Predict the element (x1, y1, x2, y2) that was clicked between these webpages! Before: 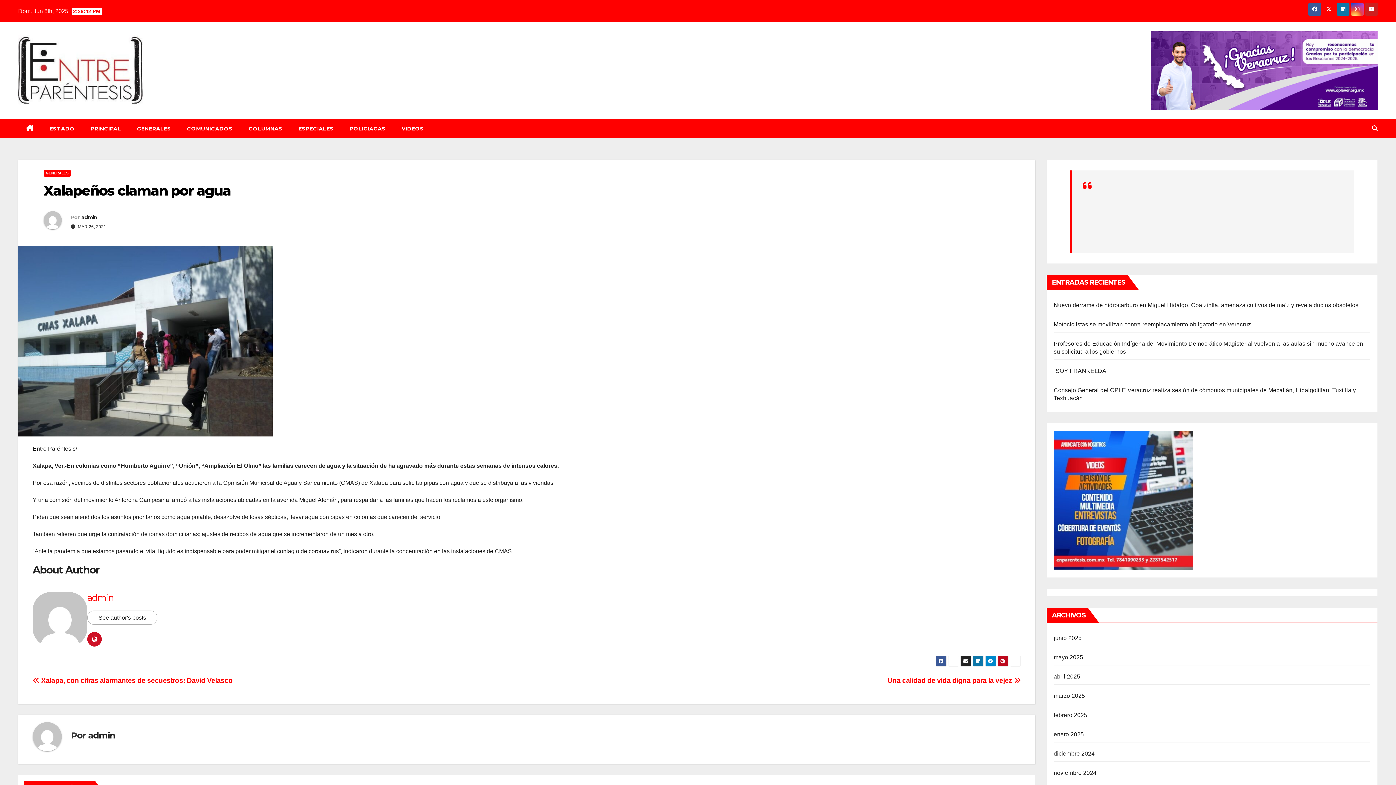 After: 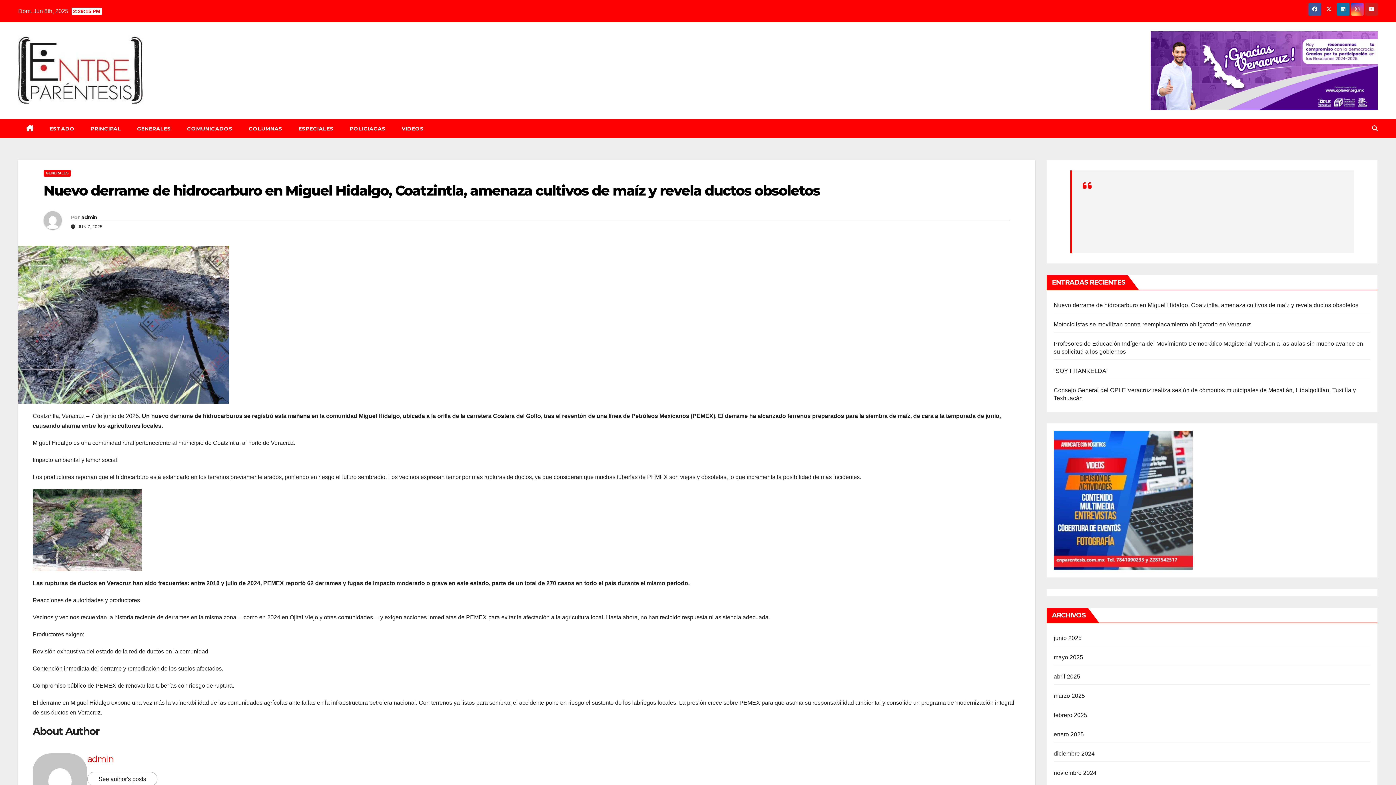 Action: bbox: (1054, 302, 1358, 308) label: Nuevo derrame de hidrocarburo en Miguel Hidalgo, Coatzintla, amenaza cultivos de maíz y revela ductos obsoletos